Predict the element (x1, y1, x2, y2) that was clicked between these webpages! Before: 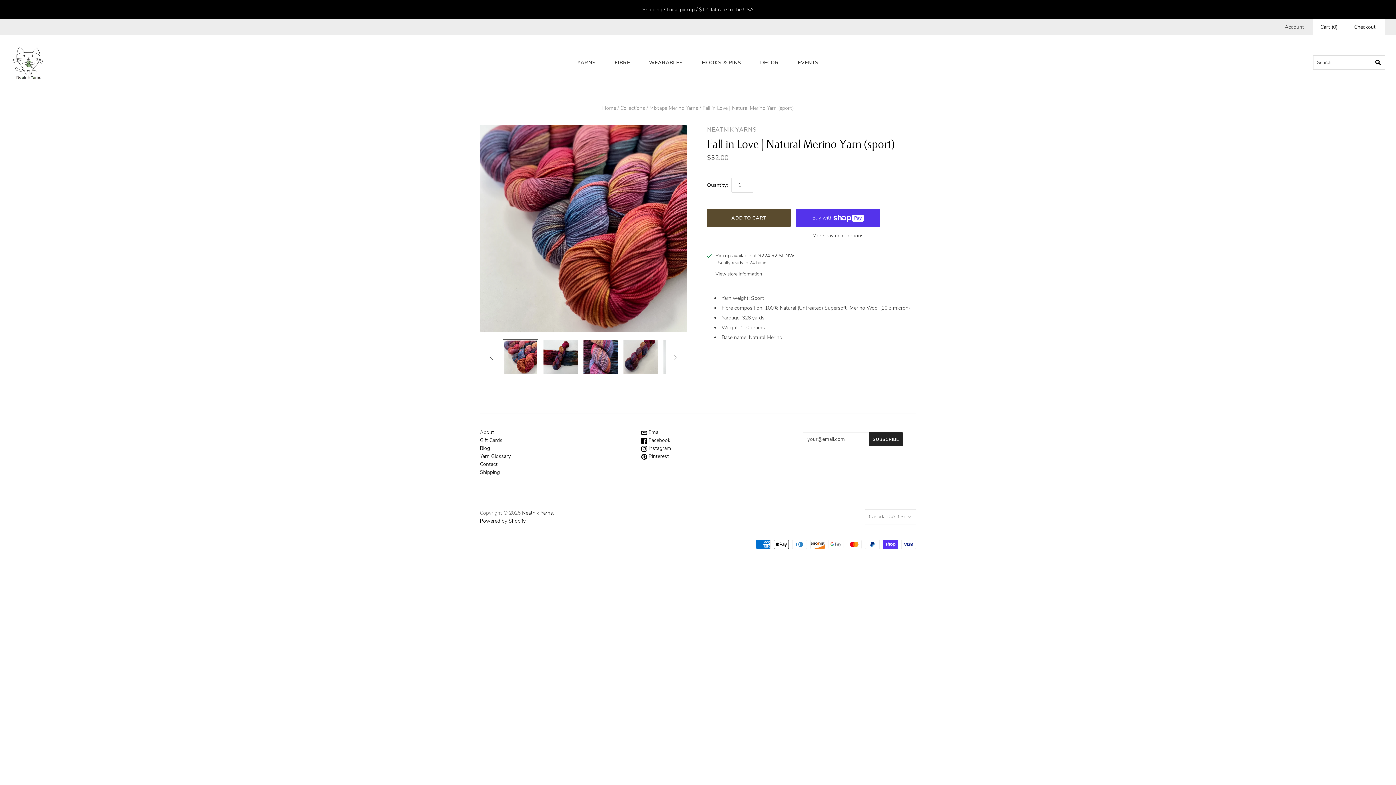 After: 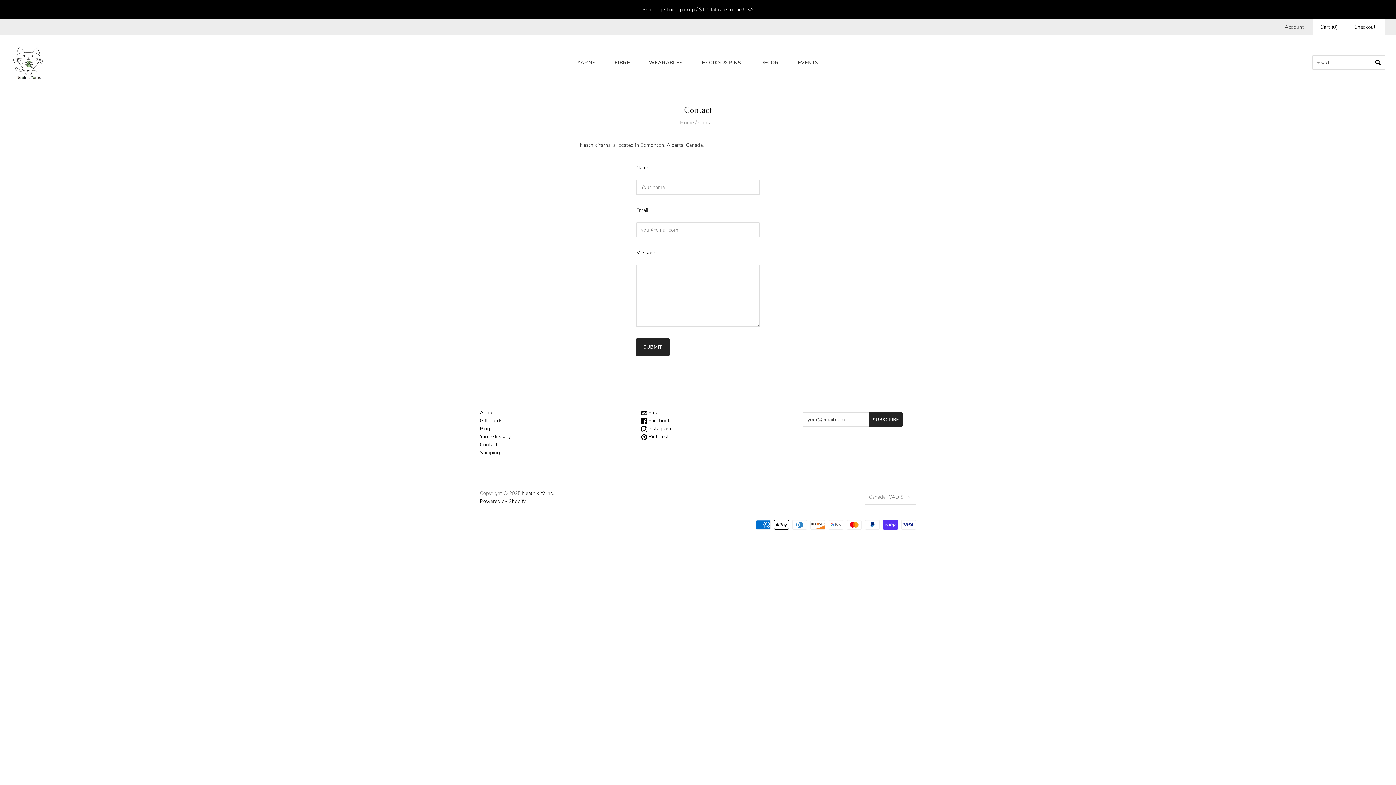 Action: label: Contact bbox: (480, 461, 497, 468)